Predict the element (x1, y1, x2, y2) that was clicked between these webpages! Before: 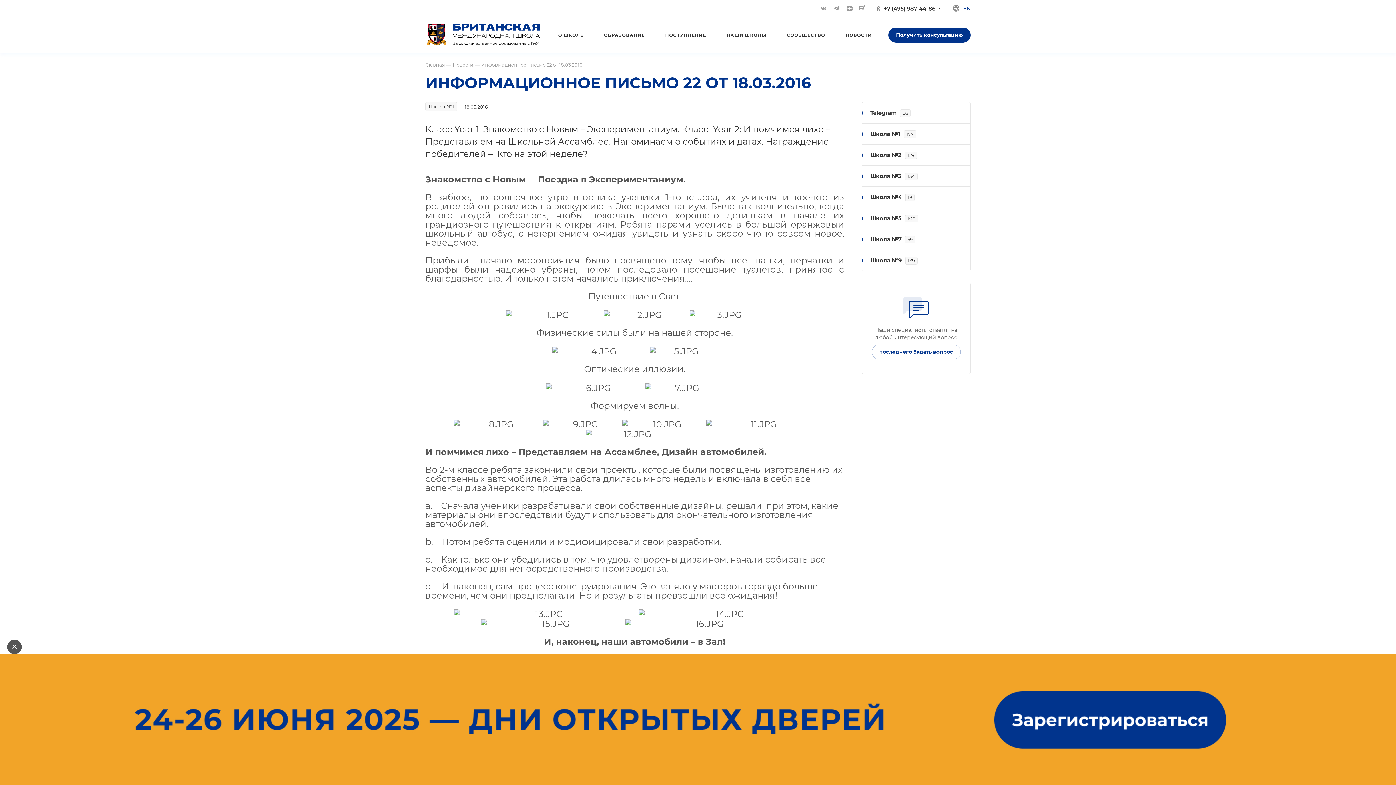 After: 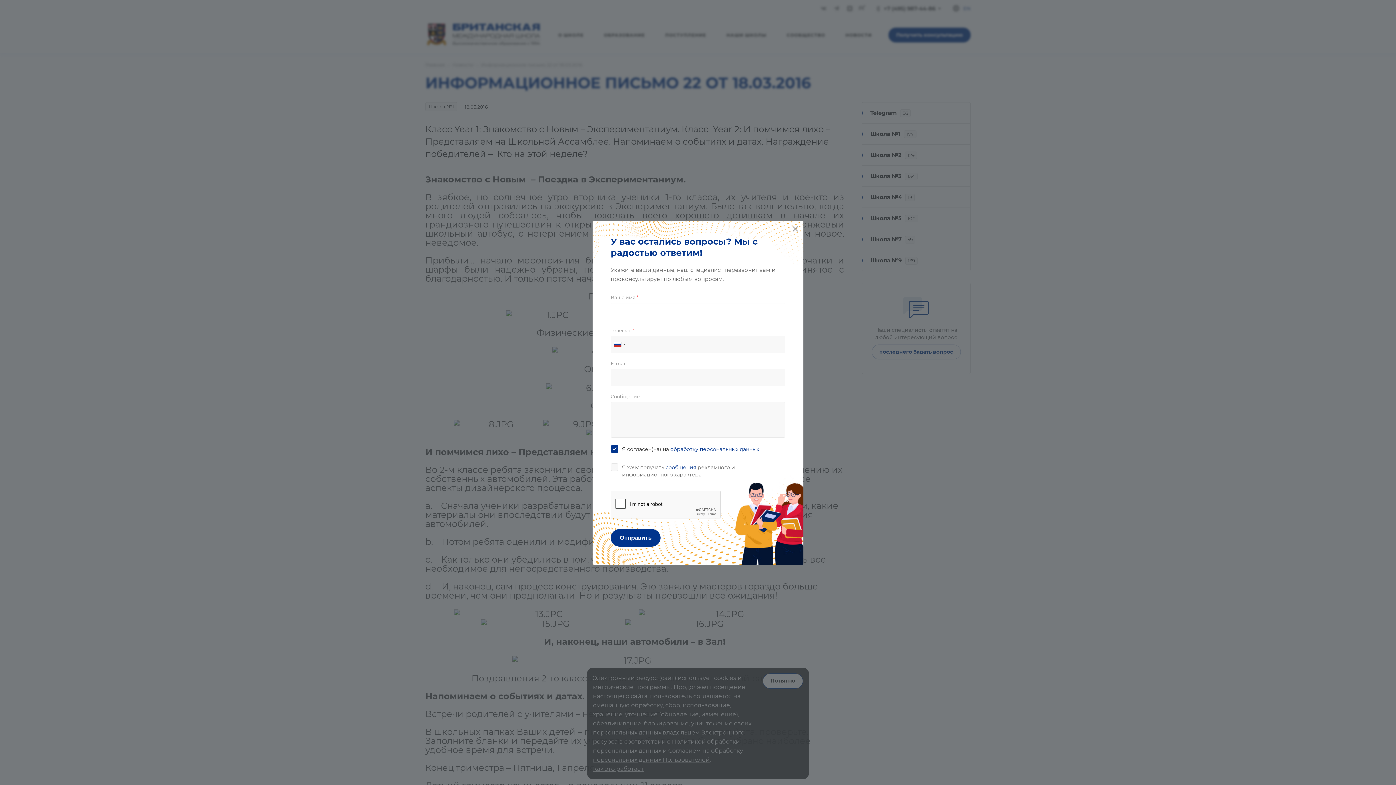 Action: bbox: (845, 16, 872, 53) label: НОВОСТИ